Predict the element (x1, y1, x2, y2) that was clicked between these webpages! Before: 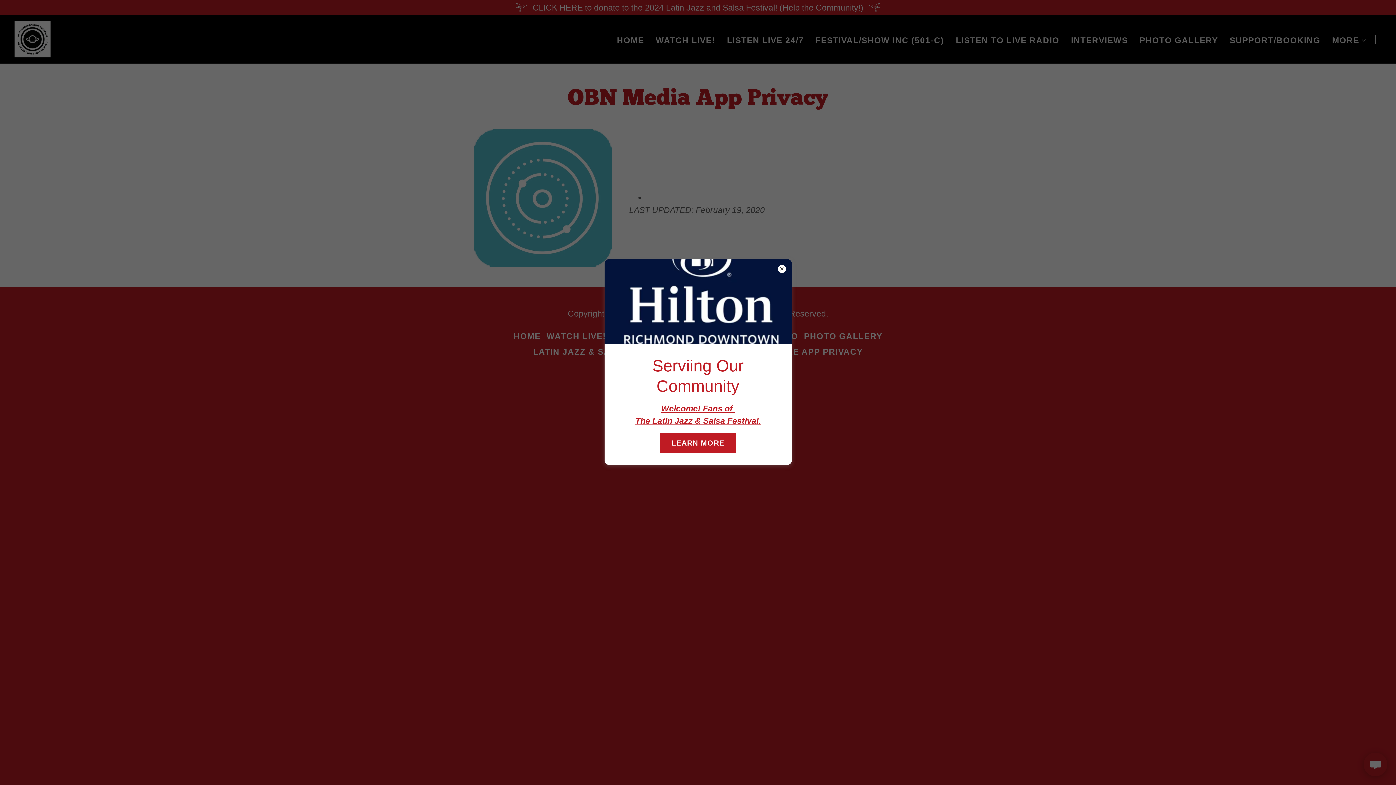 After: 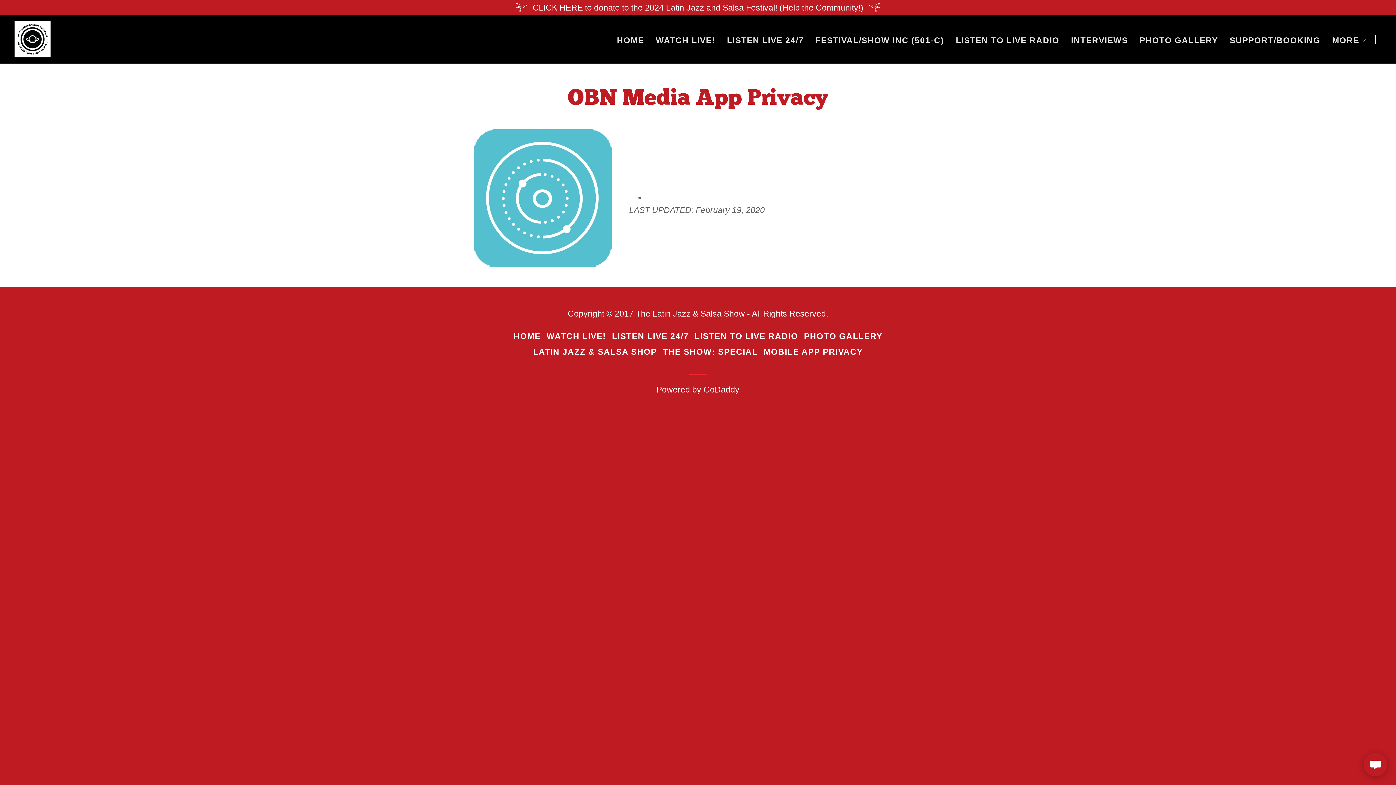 Action: bbox: (660, 433, 736, 453) label: LEARN MORE